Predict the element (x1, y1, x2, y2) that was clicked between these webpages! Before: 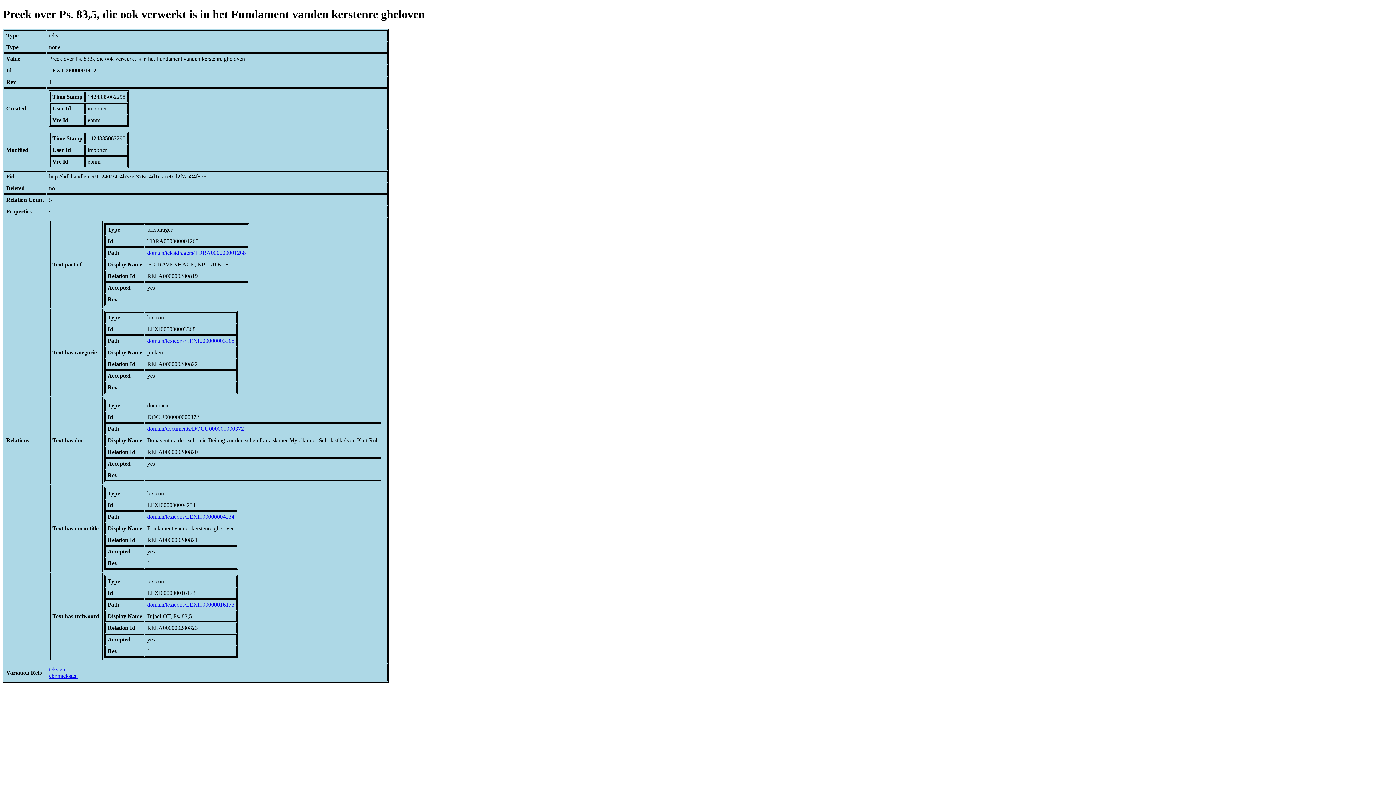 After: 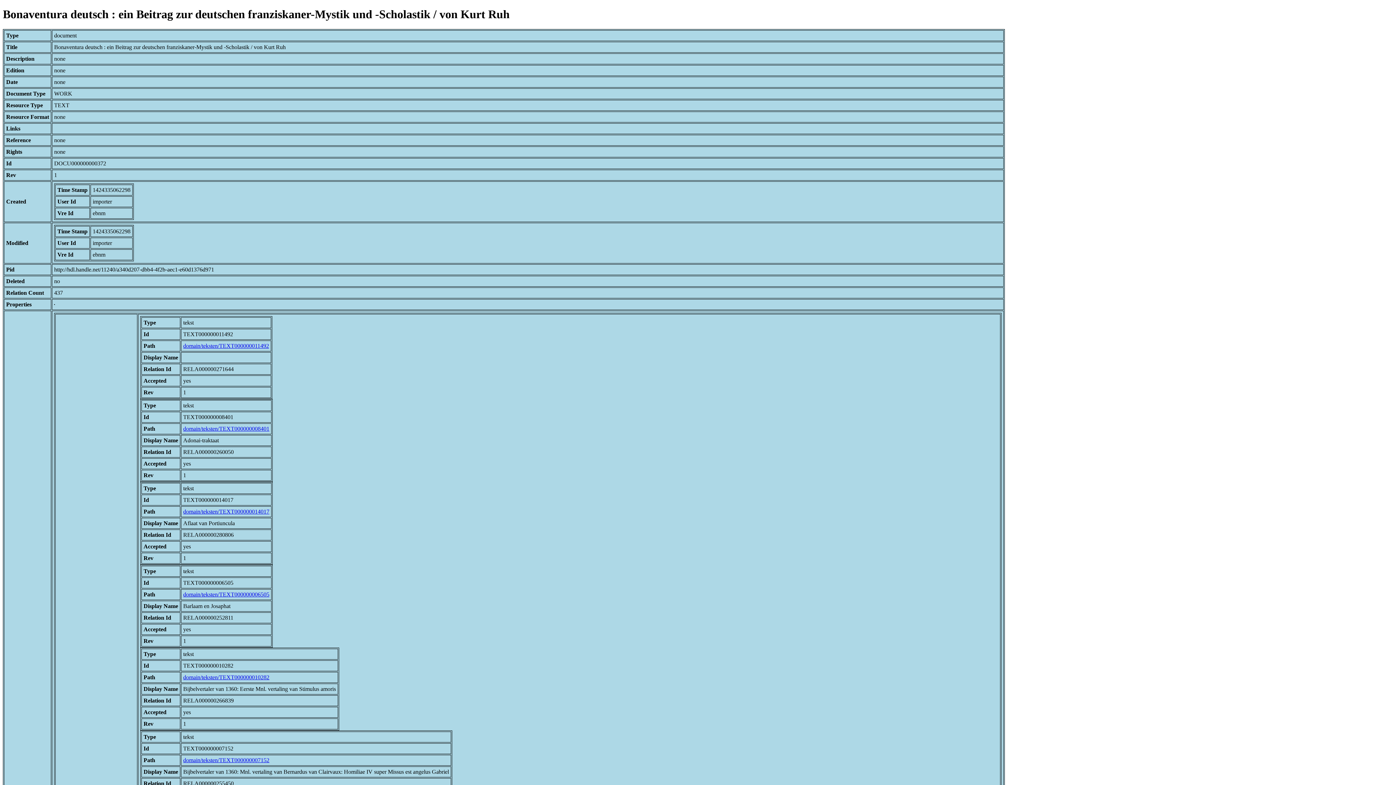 Action: label: domain/documents/DOCU000000000372 bbox: (147, 425, 244, 431)